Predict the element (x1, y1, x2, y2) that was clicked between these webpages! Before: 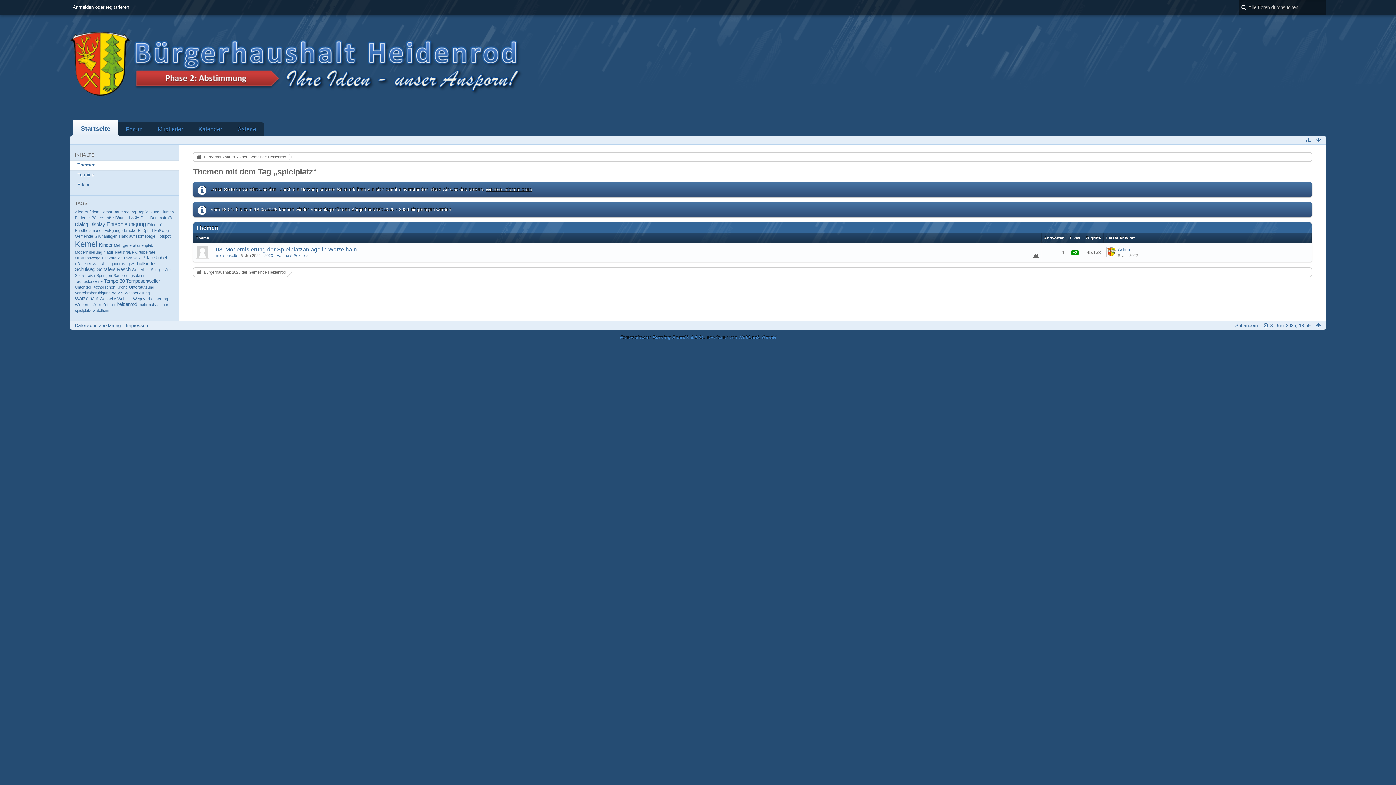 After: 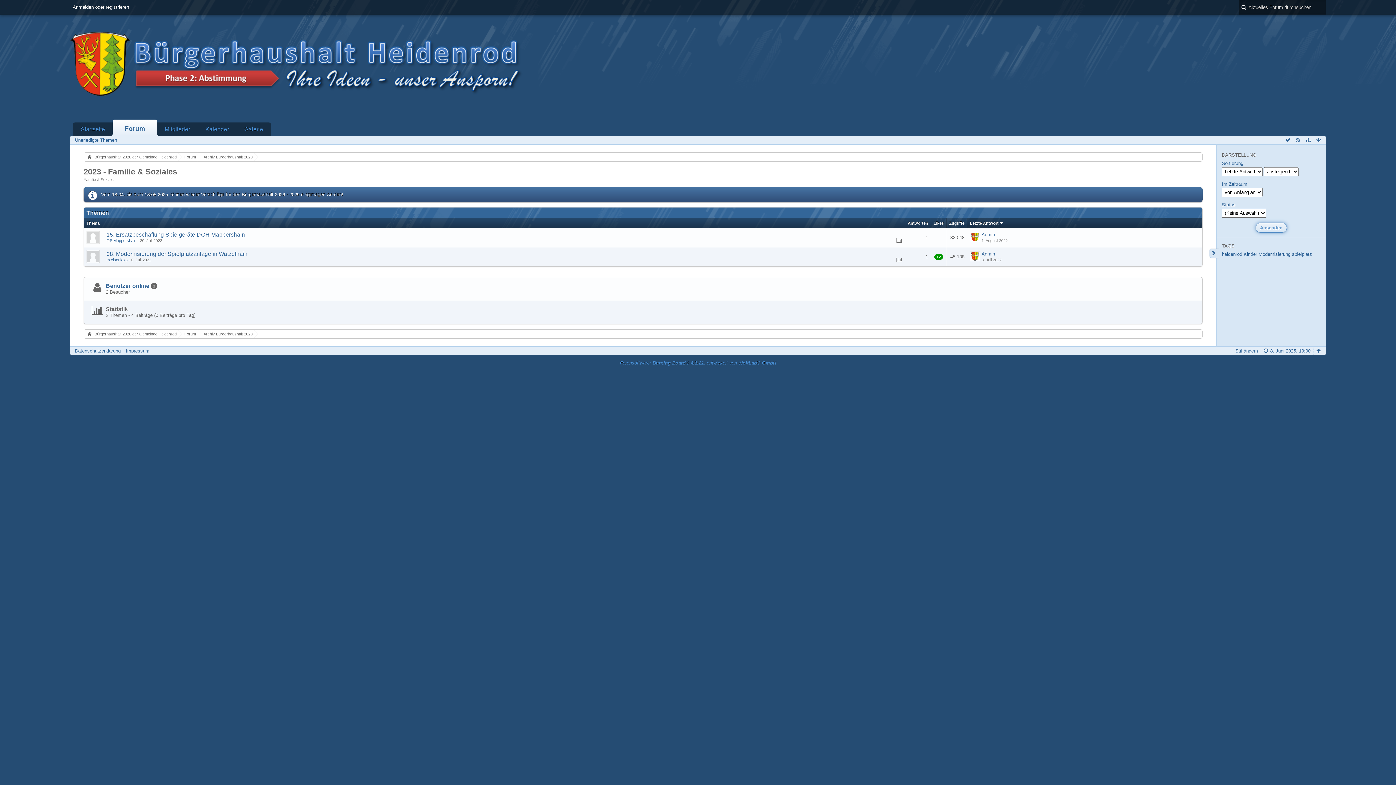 Action: bbox: (264, 253, 308, 257) label: 2023 - Familie & Soziales